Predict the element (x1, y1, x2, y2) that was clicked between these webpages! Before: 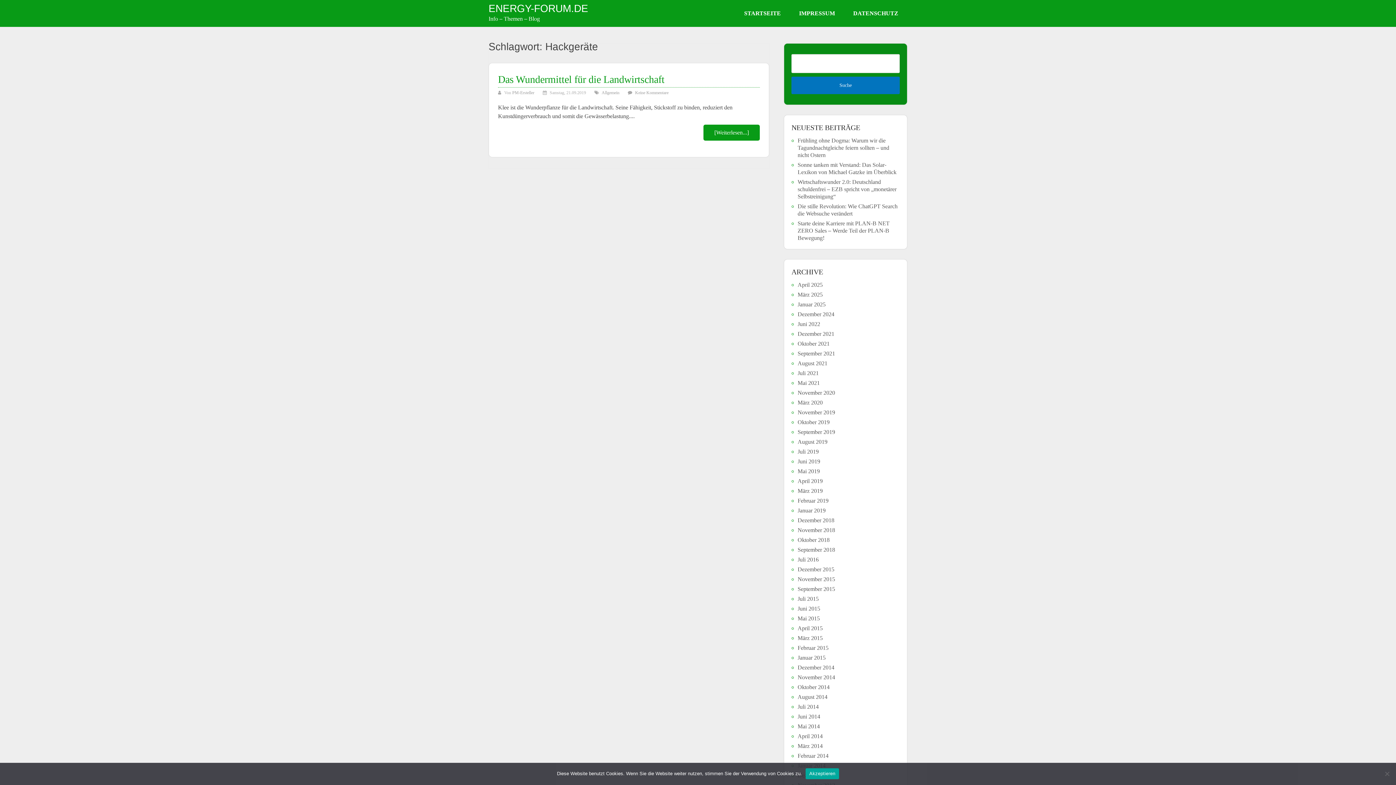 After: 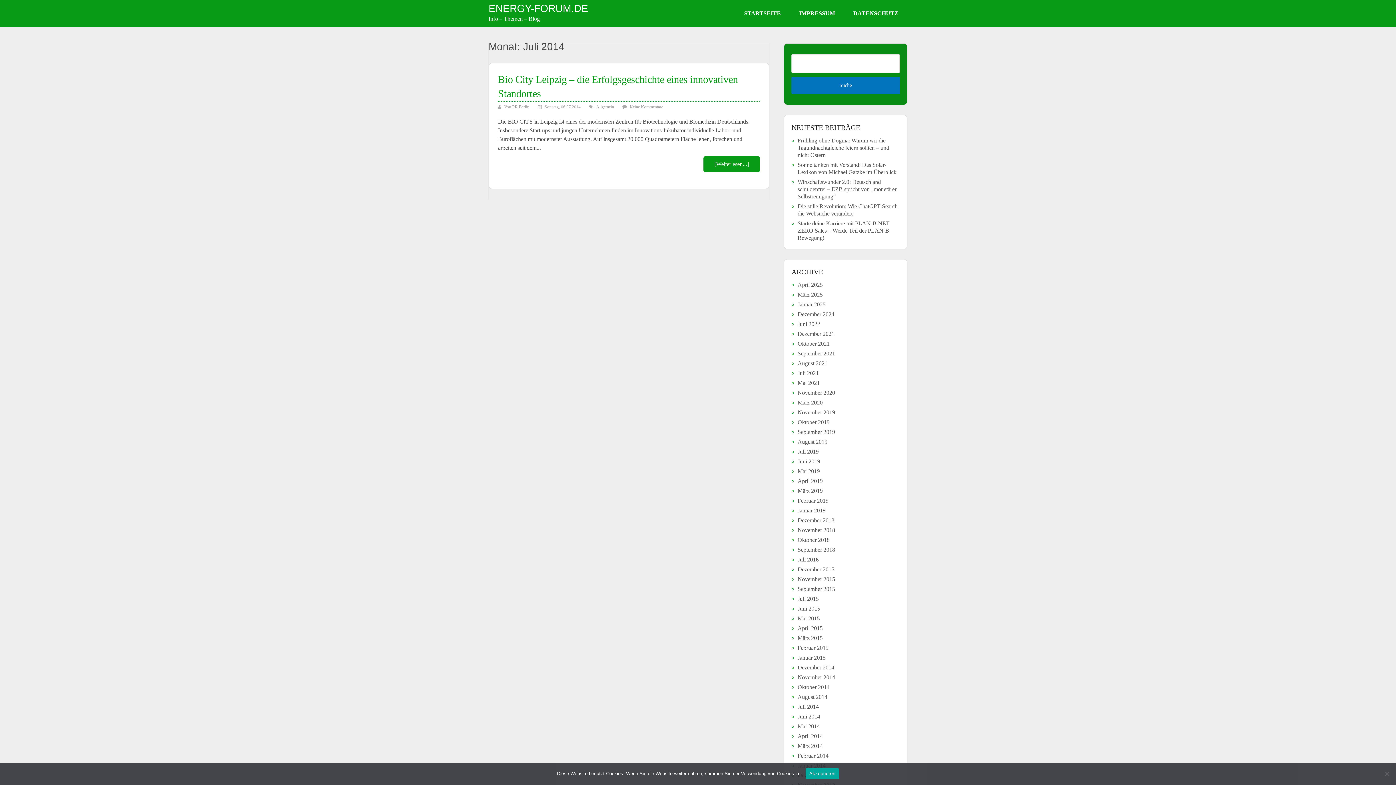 Action: label: Juli 2014 bbox: (797, 703, 818, 710)